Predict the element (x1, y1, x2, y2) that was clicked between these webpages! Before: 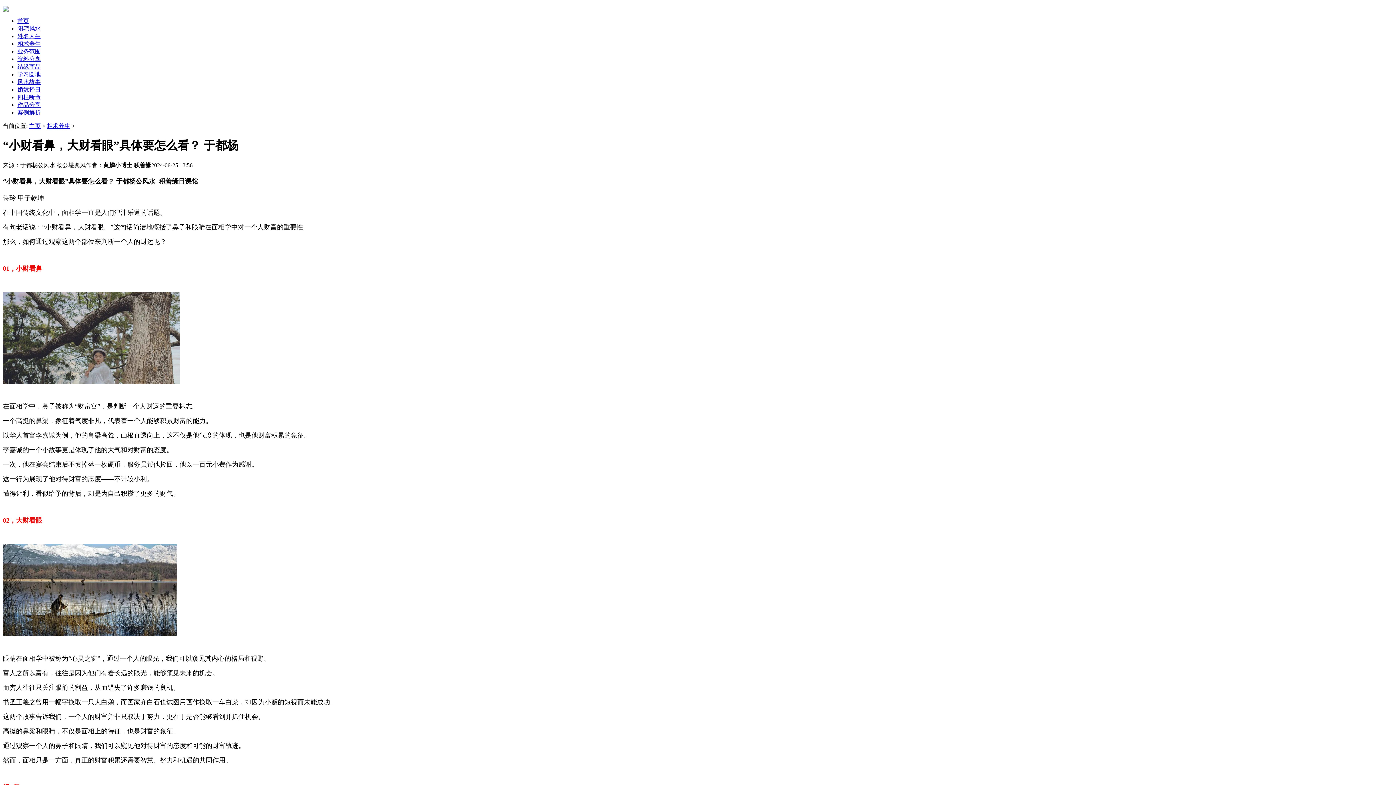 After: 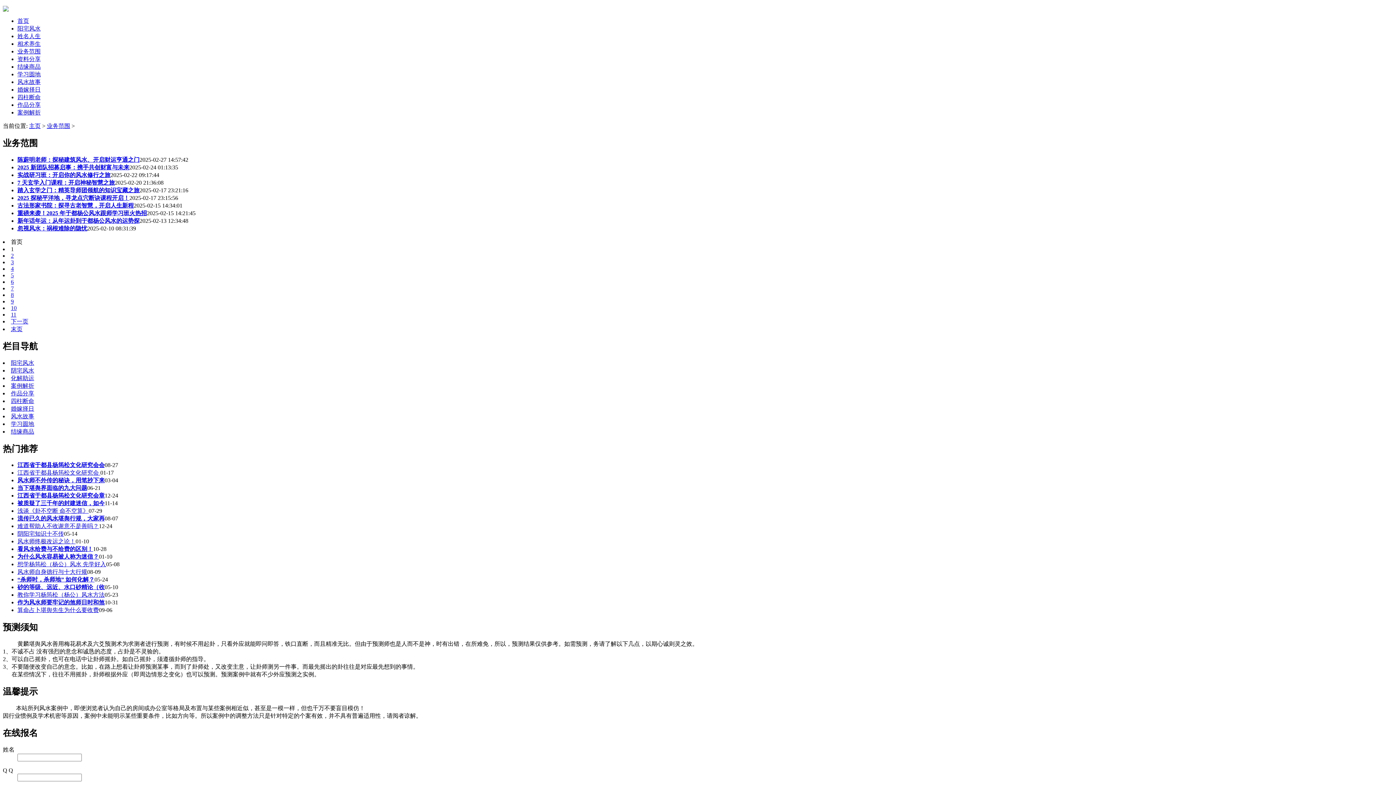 Action: label: 业务范围 bbox: (17, 48, 40, 54)